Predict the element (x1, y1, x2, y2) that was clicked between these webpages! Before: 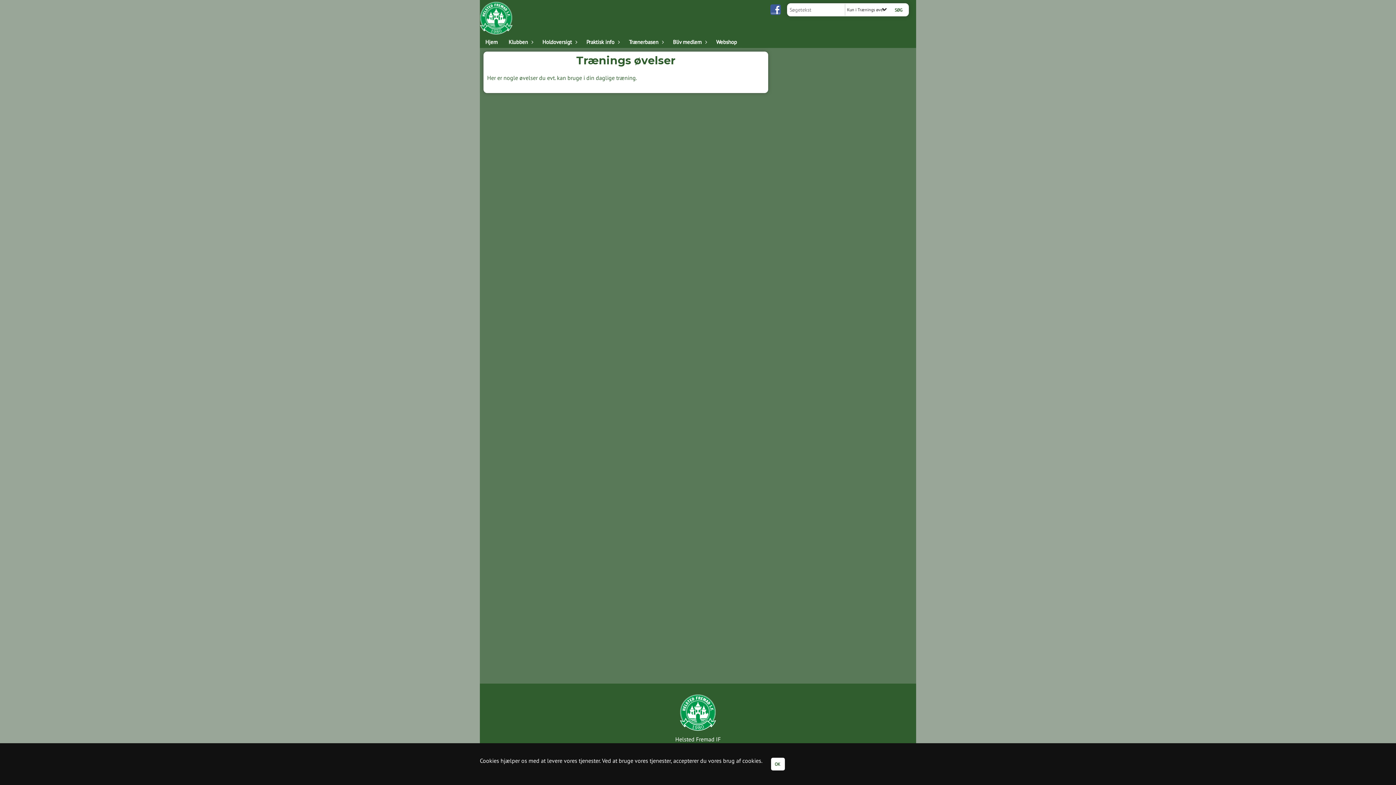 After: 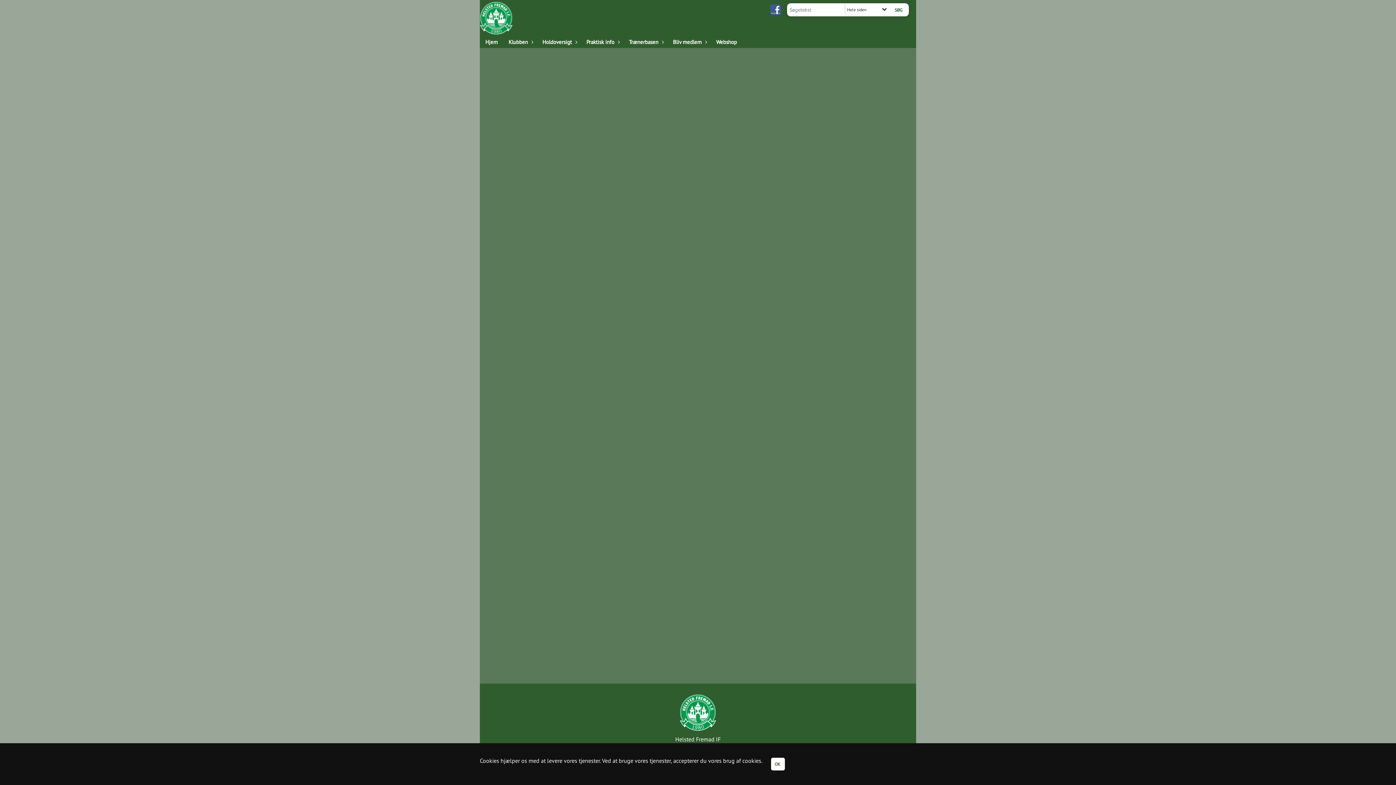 Action: bbox: (480, 36, 503, 48) label: Hjem